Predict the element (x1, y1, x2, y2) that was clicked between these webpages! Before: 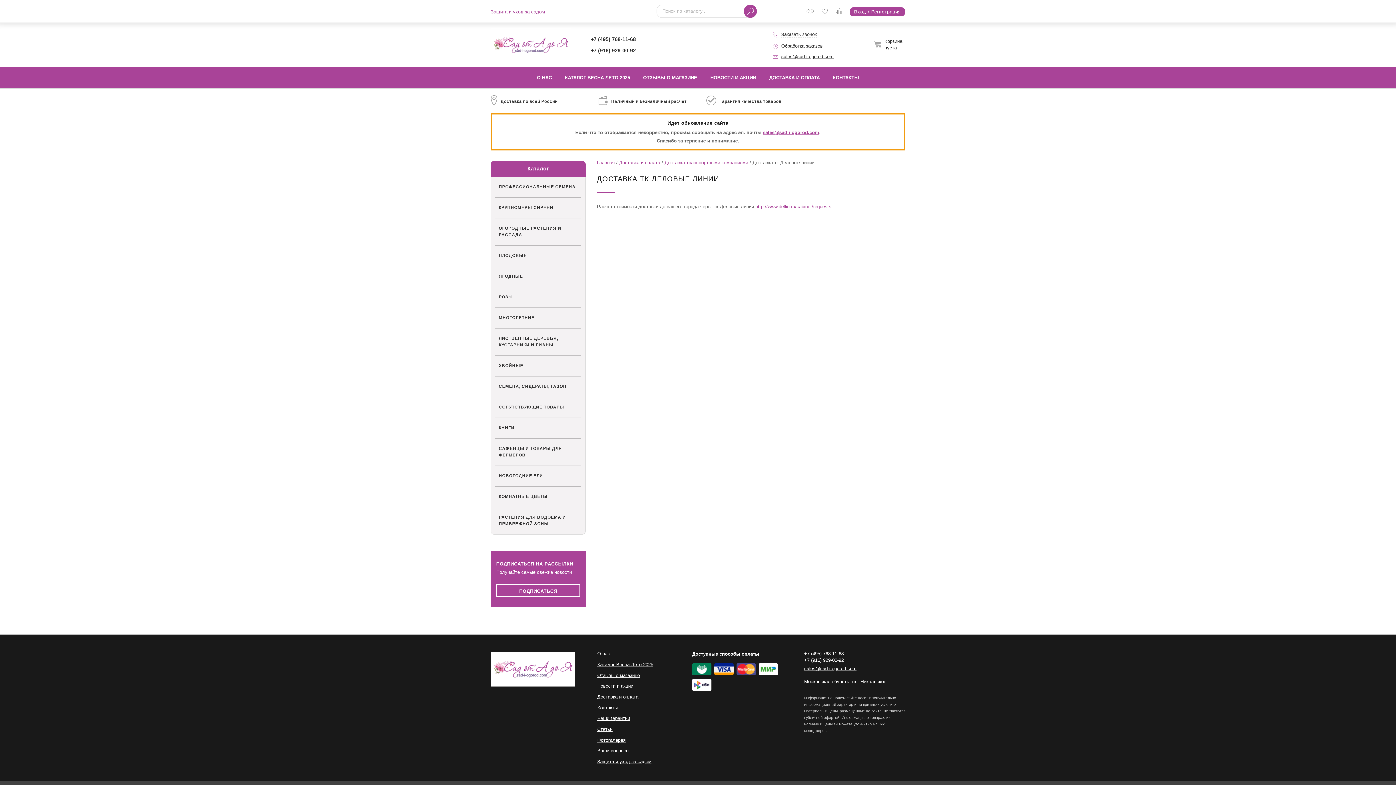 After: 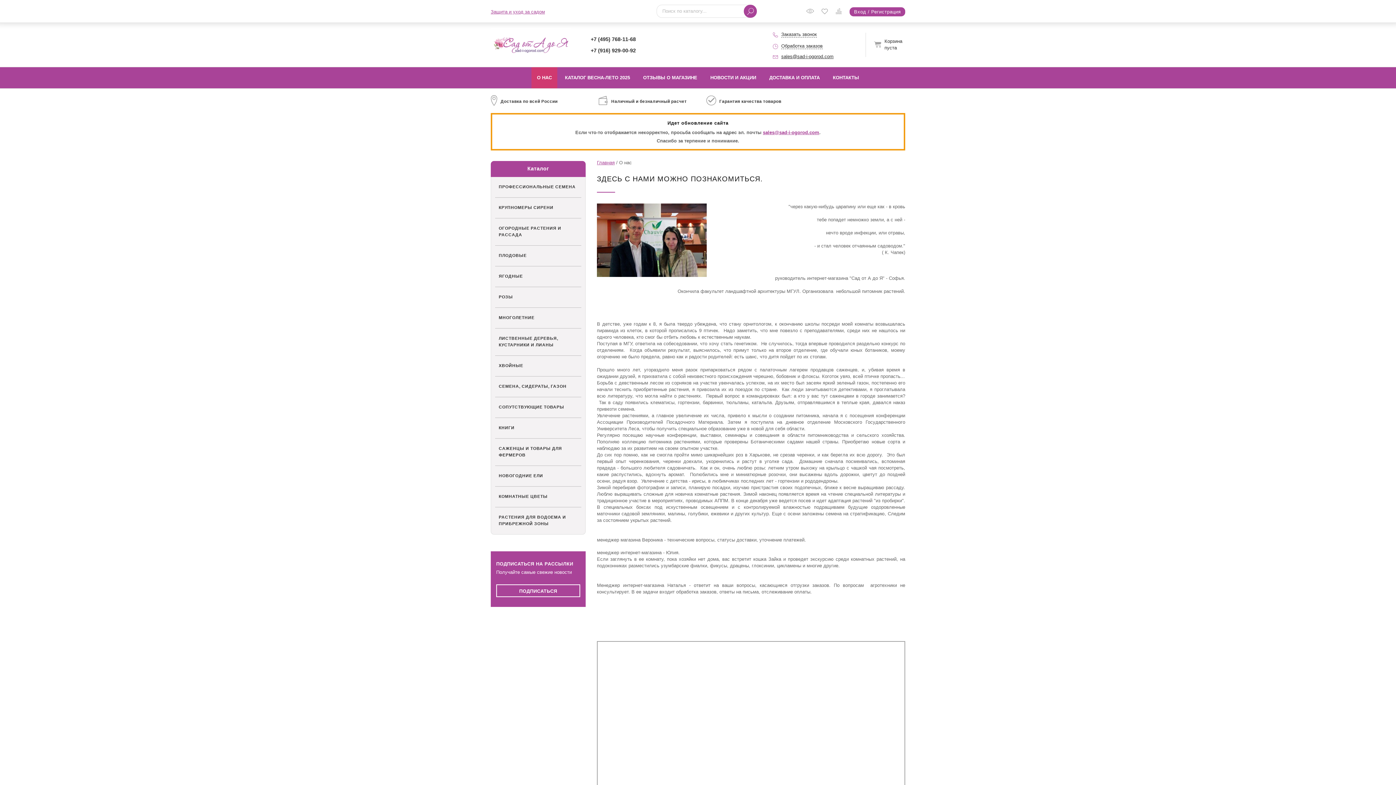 Action: label: О НАС bbox: (530, 67, 558, 88)